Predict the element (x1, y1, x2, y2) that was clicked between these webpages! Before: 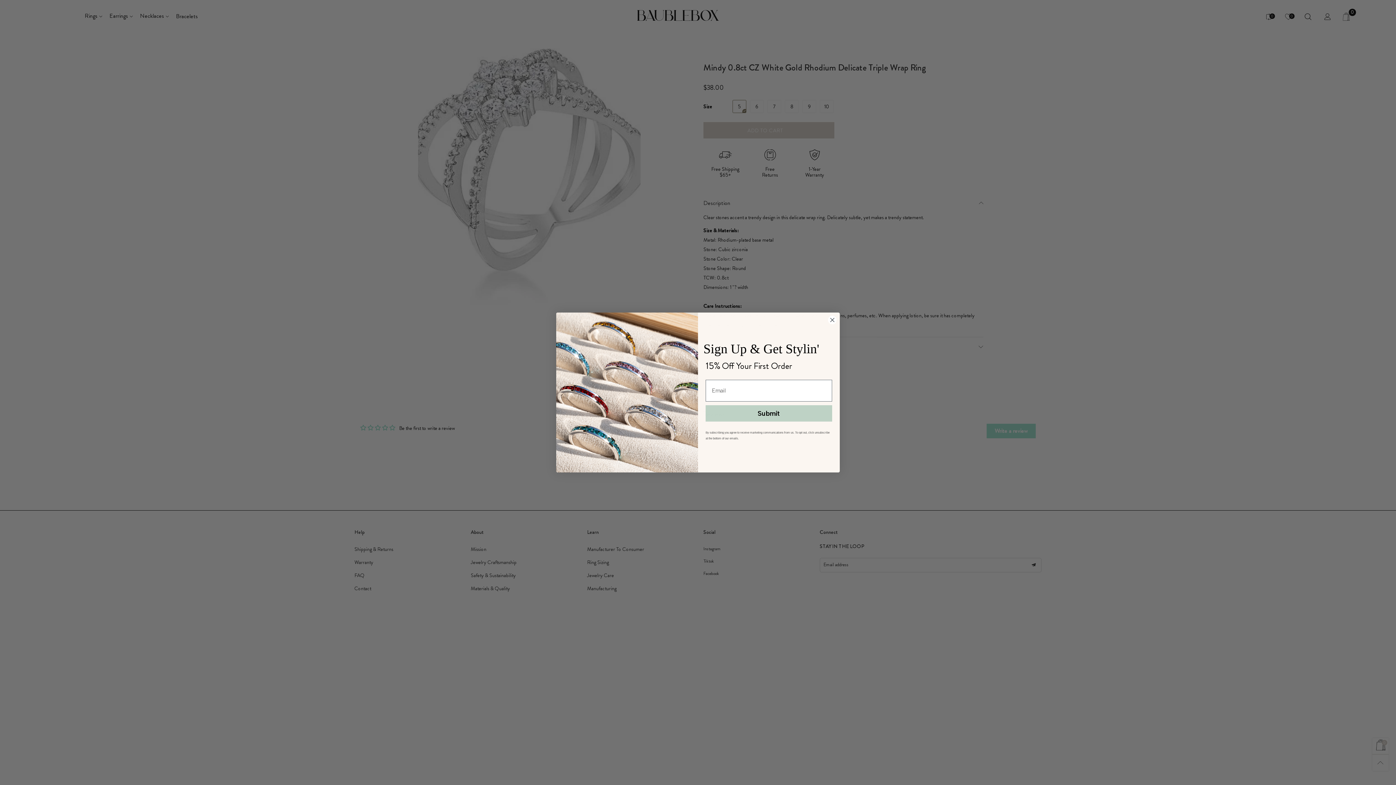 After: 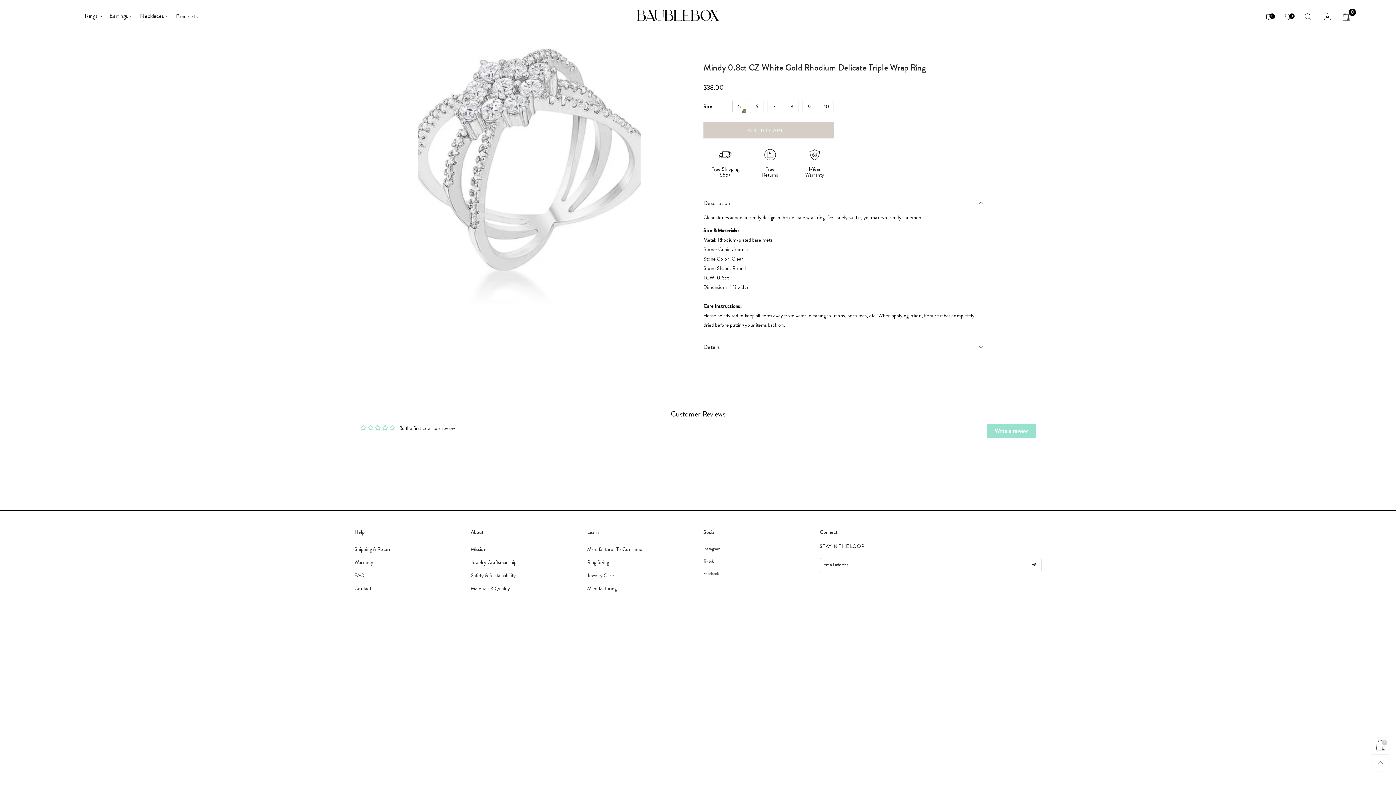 Action: bbox: (828, 315, 837, 324) label: Close dialog